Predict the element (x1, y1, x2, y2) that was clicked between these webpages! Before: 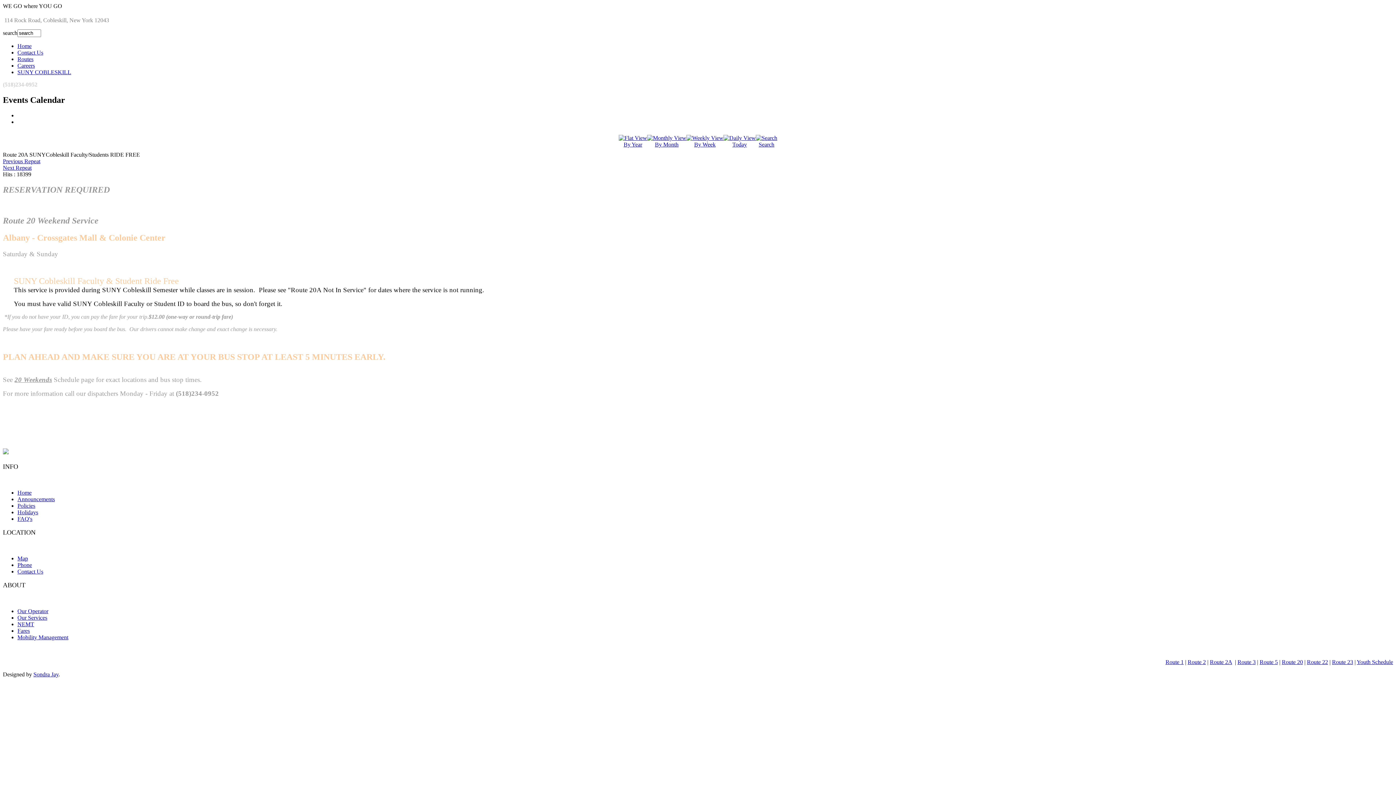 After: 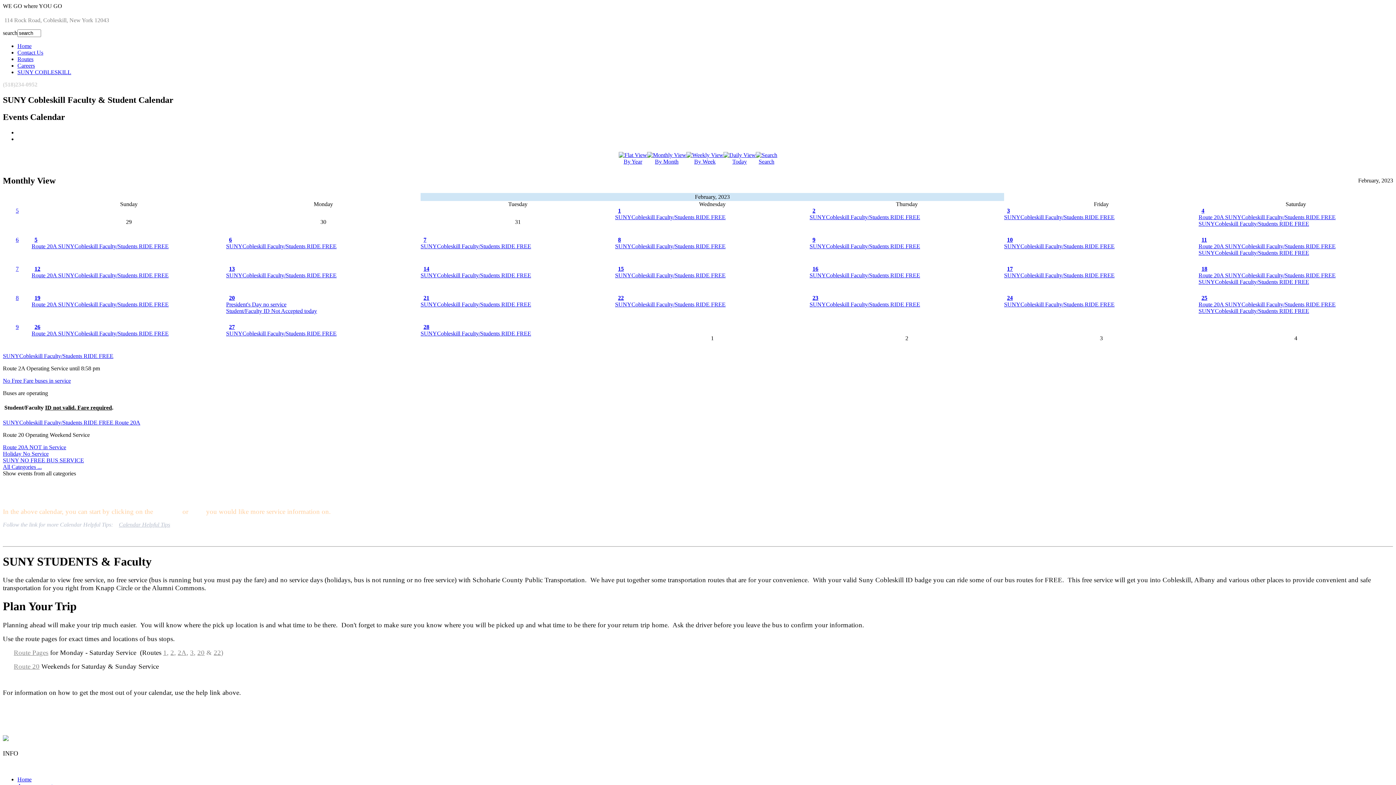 Action: bbox: (647, 135, 686, 147) label: 
By Month